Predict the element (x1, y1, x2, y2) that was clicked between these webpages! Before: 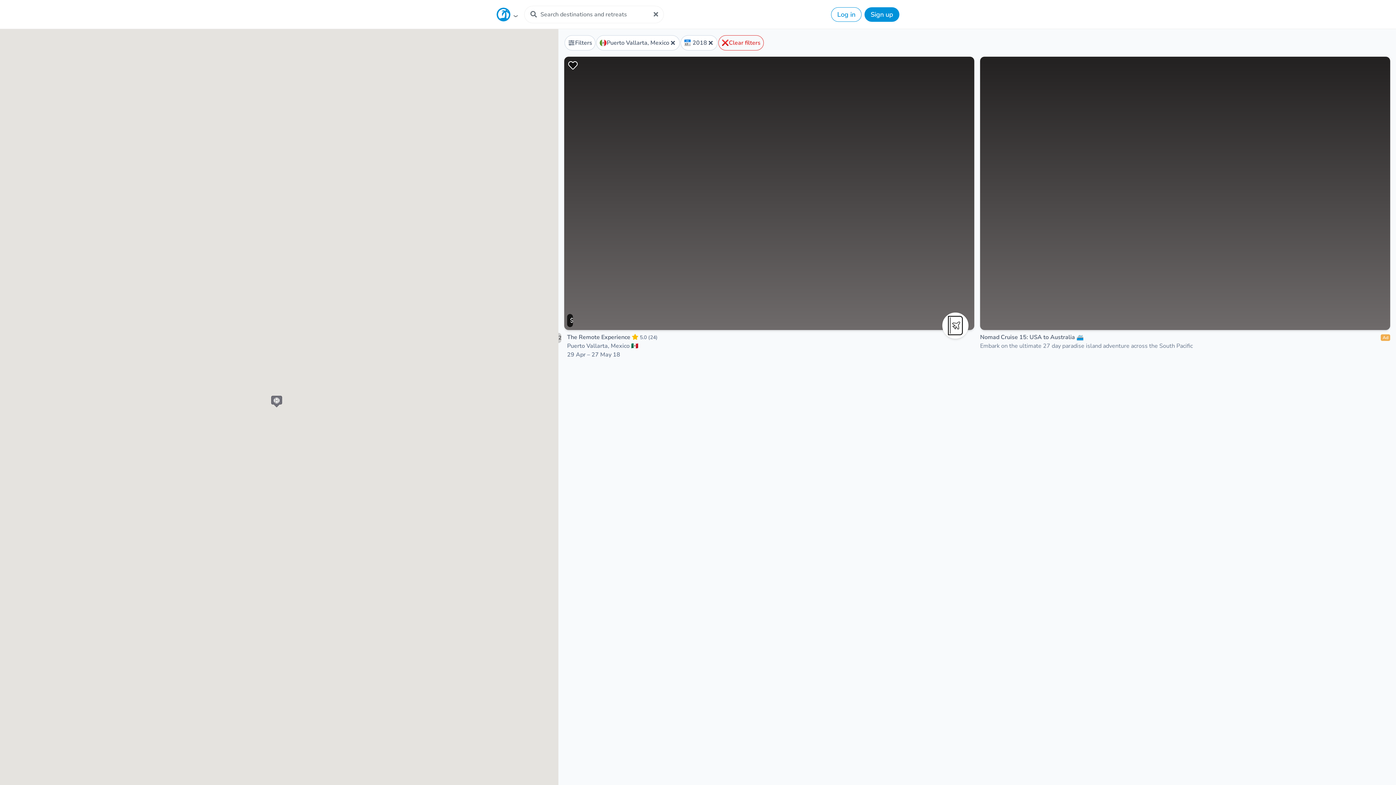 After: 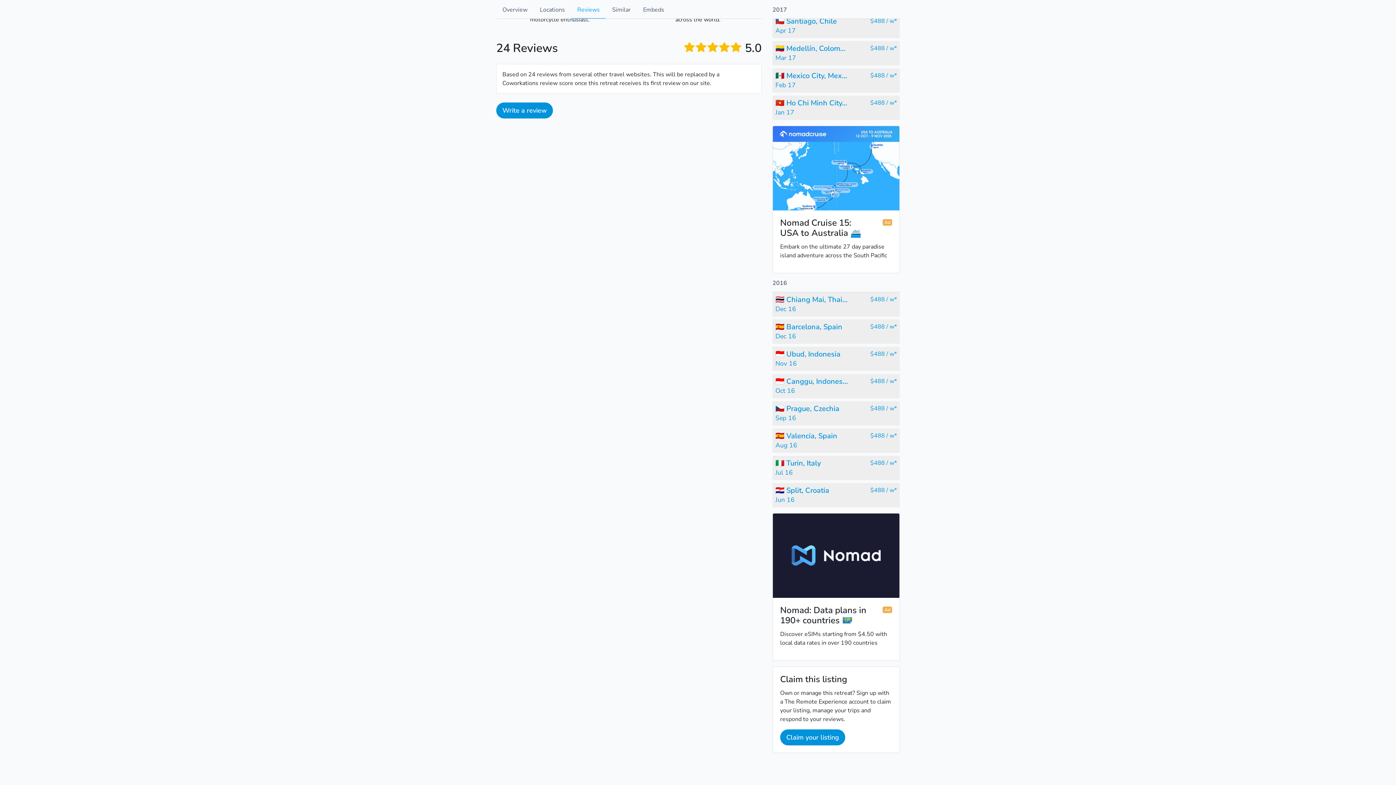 Action: bbox: (632, 333, 657, 341) label: Rating 5.0 out of 5